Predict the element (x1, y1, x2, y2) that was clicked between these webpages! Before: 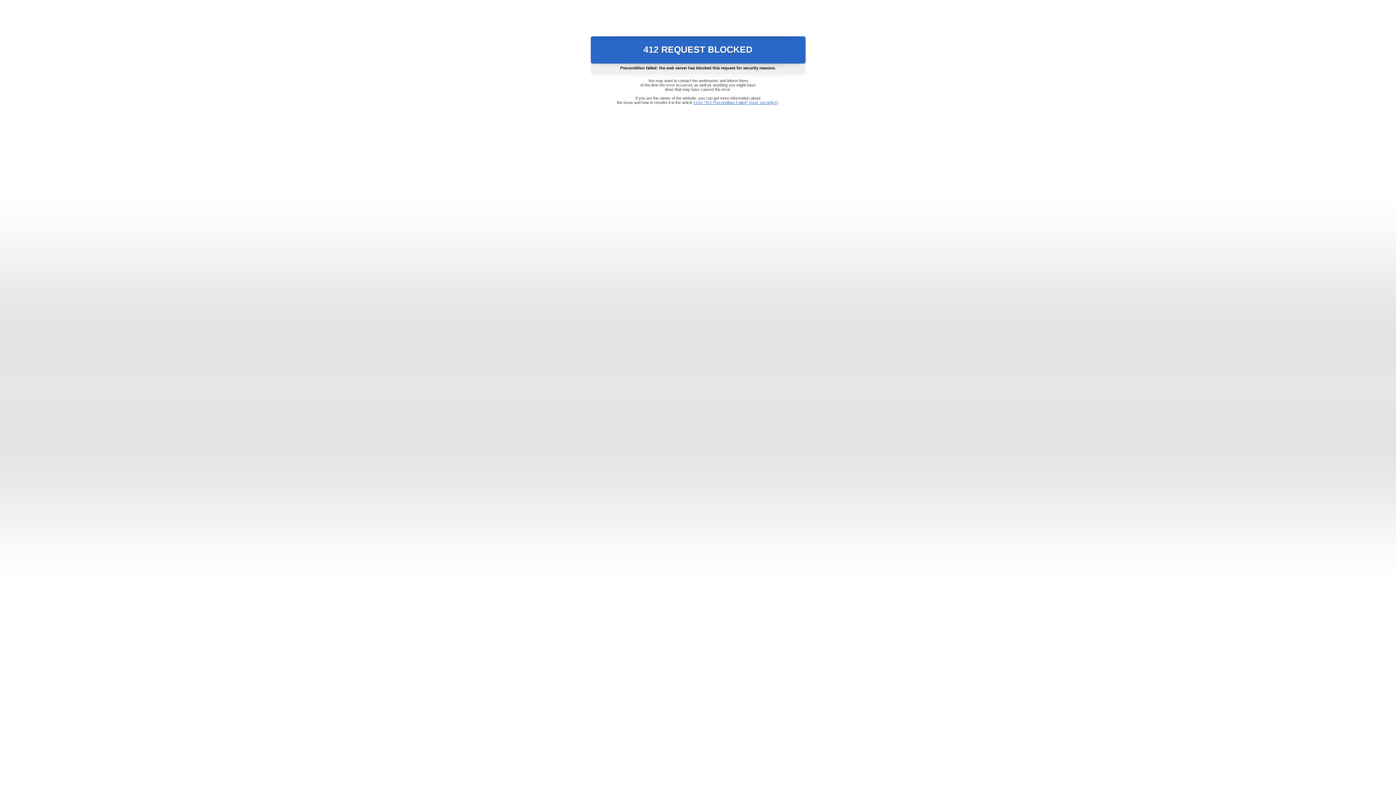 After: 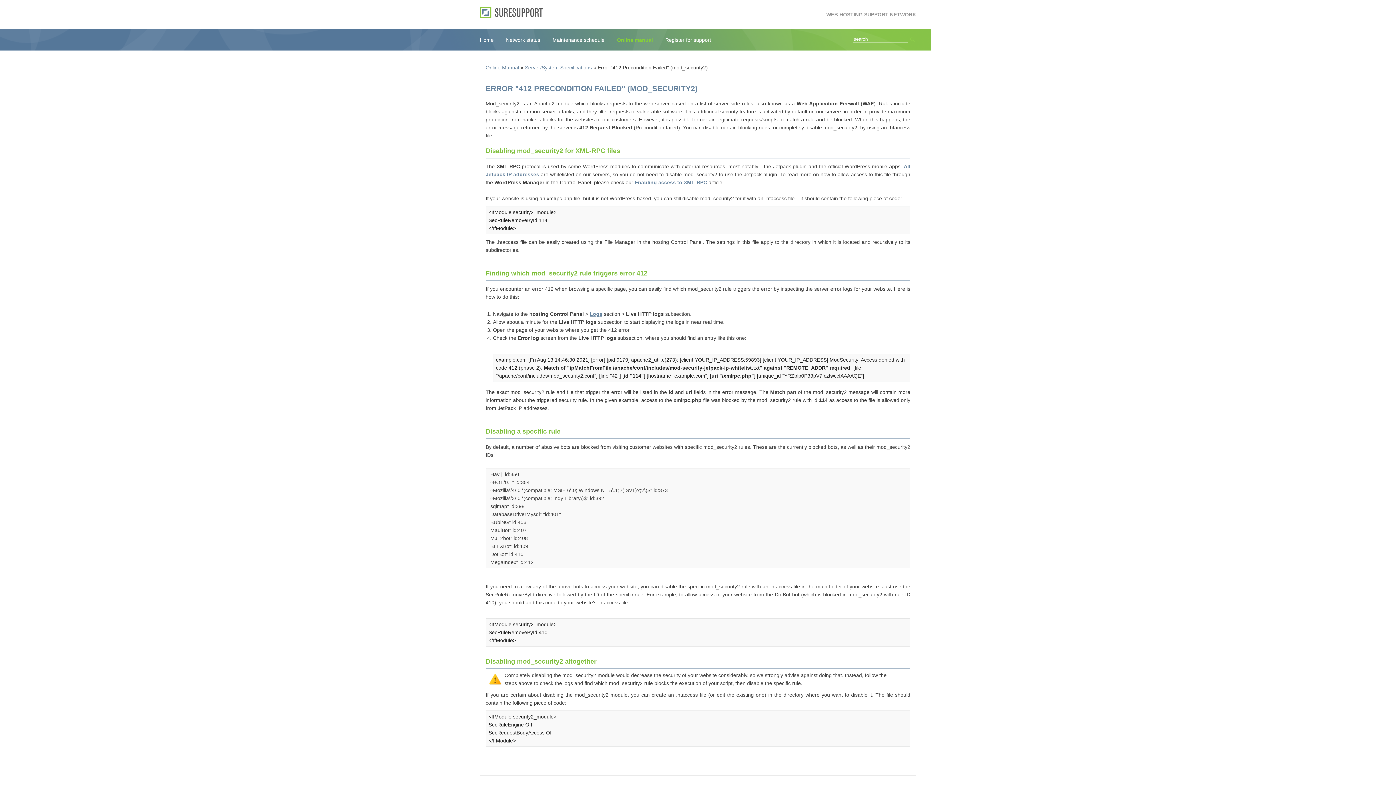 Action: bbox: (693, 100, 778, 104) label: Error "412 Precondition Failed" (mod_security2)